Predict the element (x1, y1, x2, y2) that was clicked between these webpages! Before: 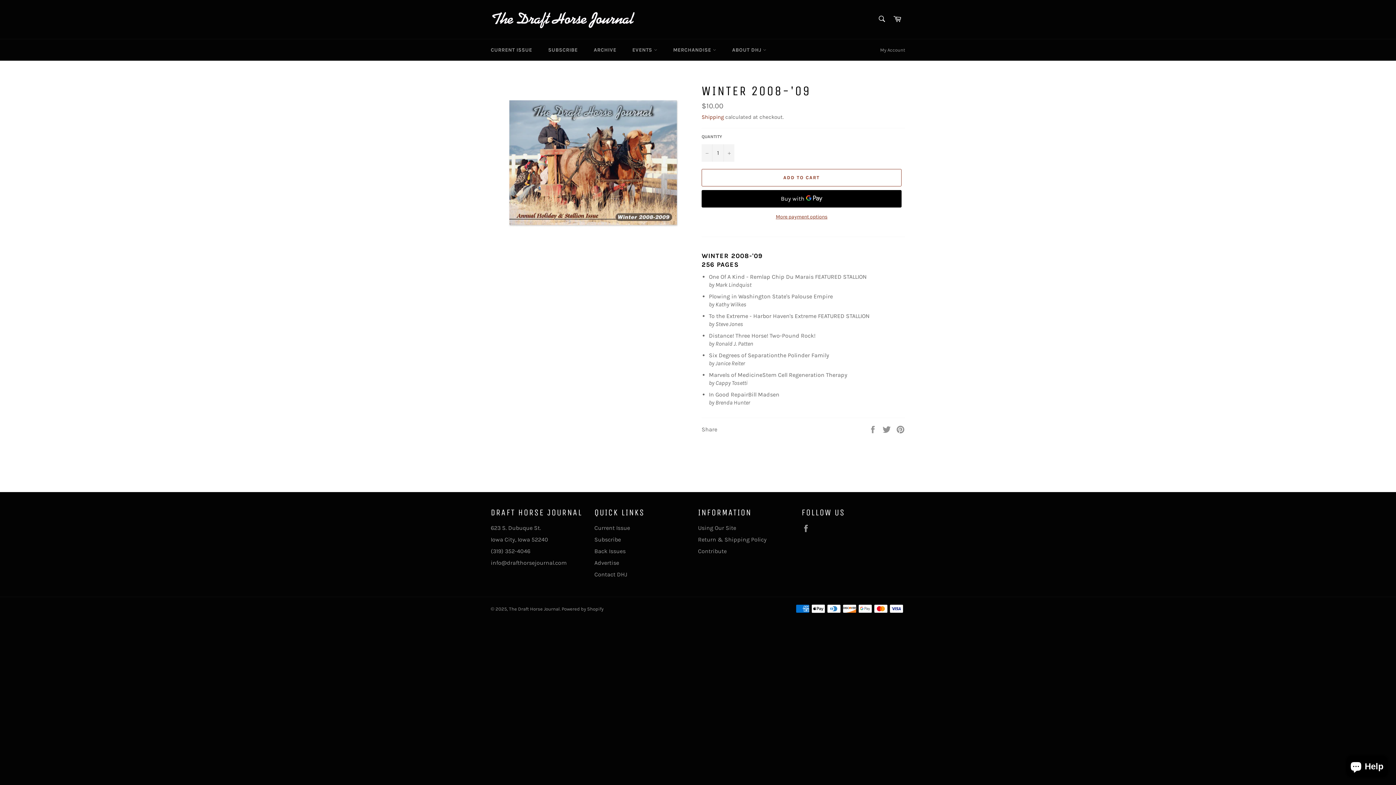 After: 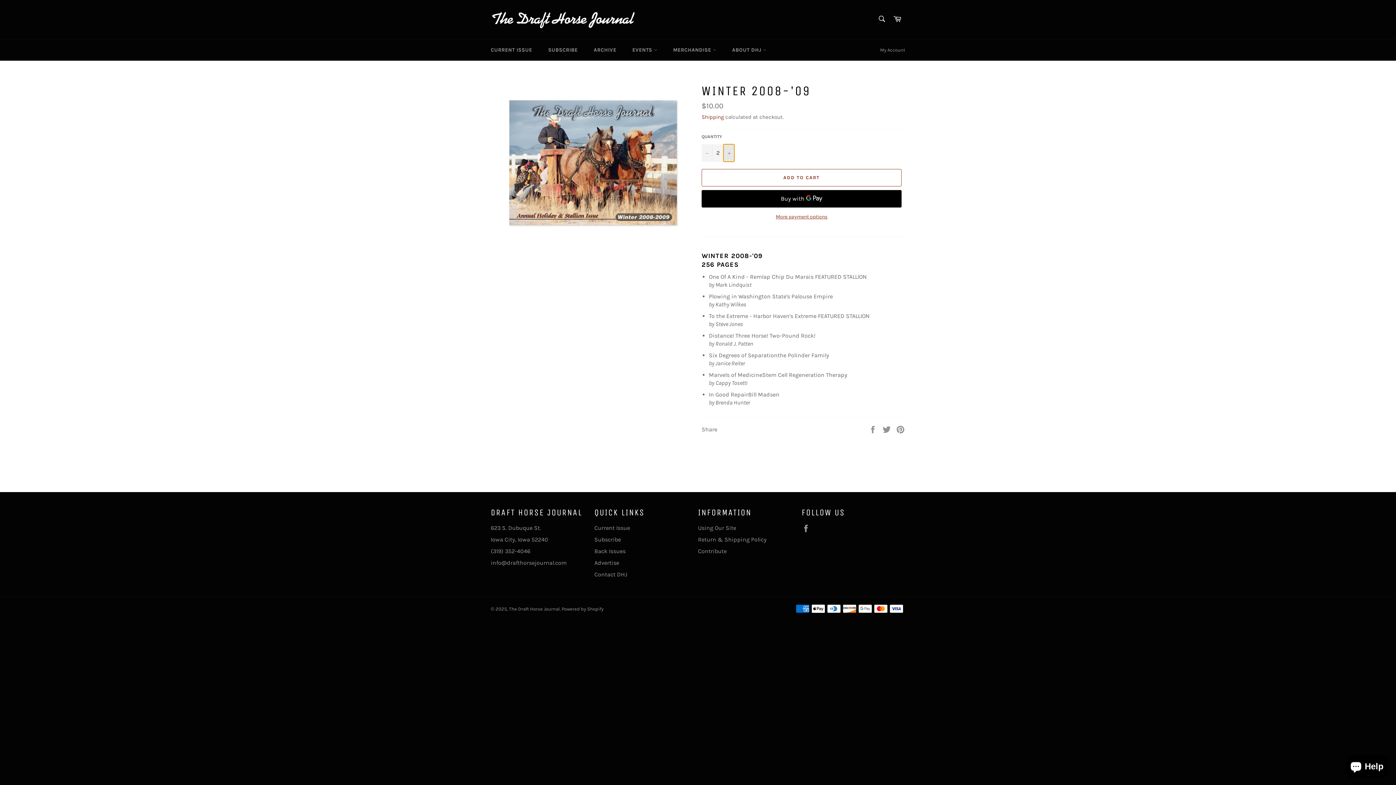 Action: label: Increase item quantity by one bbox: (723, 144, 734, 161)